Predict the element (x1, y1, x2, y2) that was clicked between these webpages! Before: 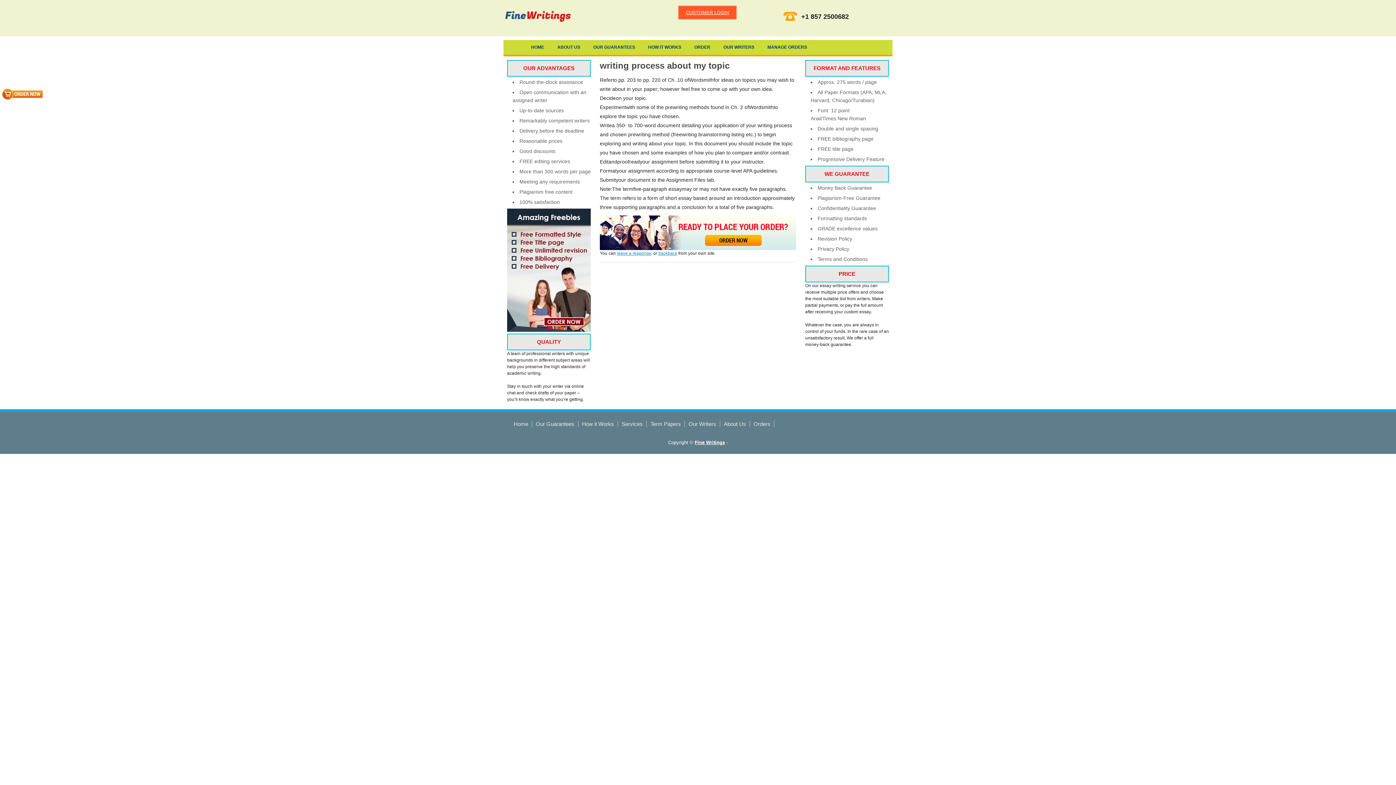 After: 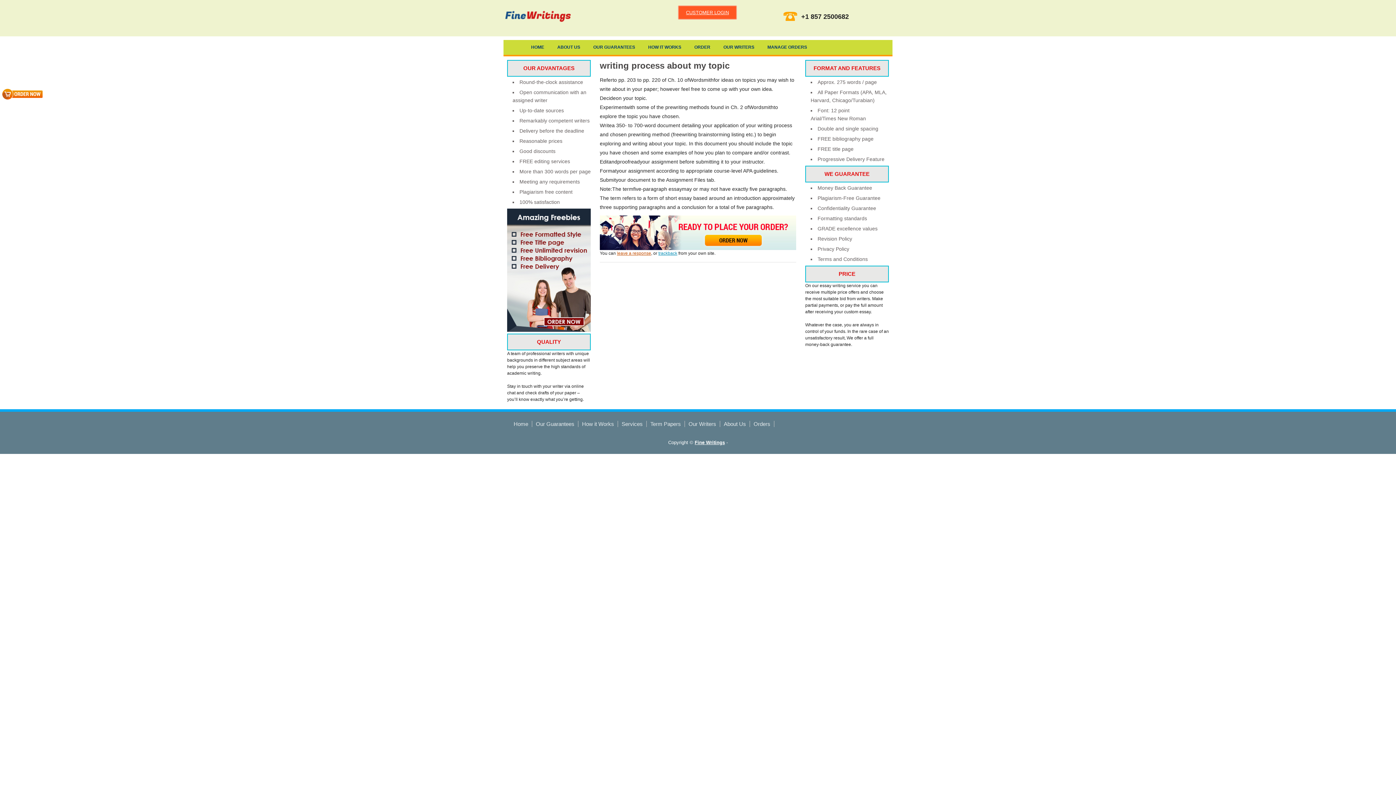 Action: label: leave a response bbox: (617, 251, 651, 256)